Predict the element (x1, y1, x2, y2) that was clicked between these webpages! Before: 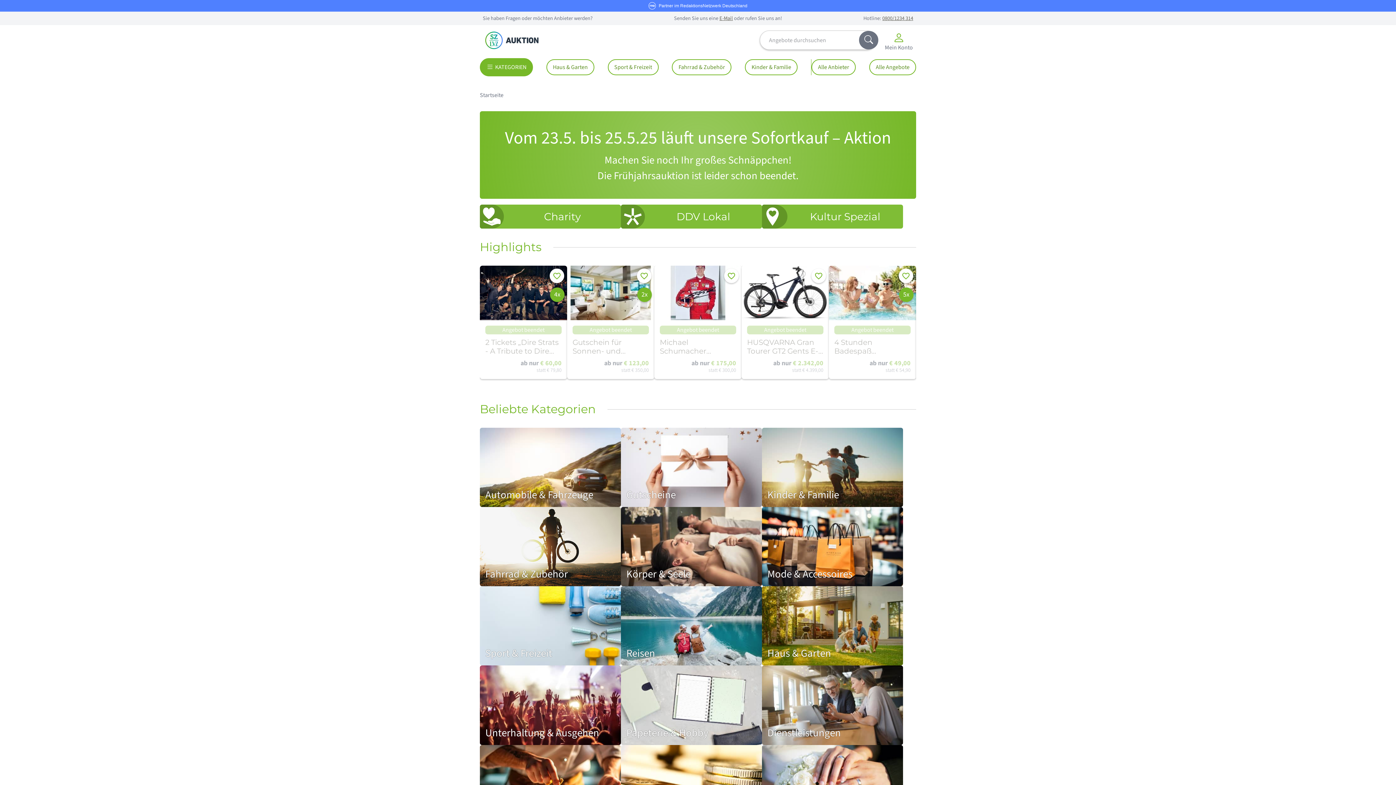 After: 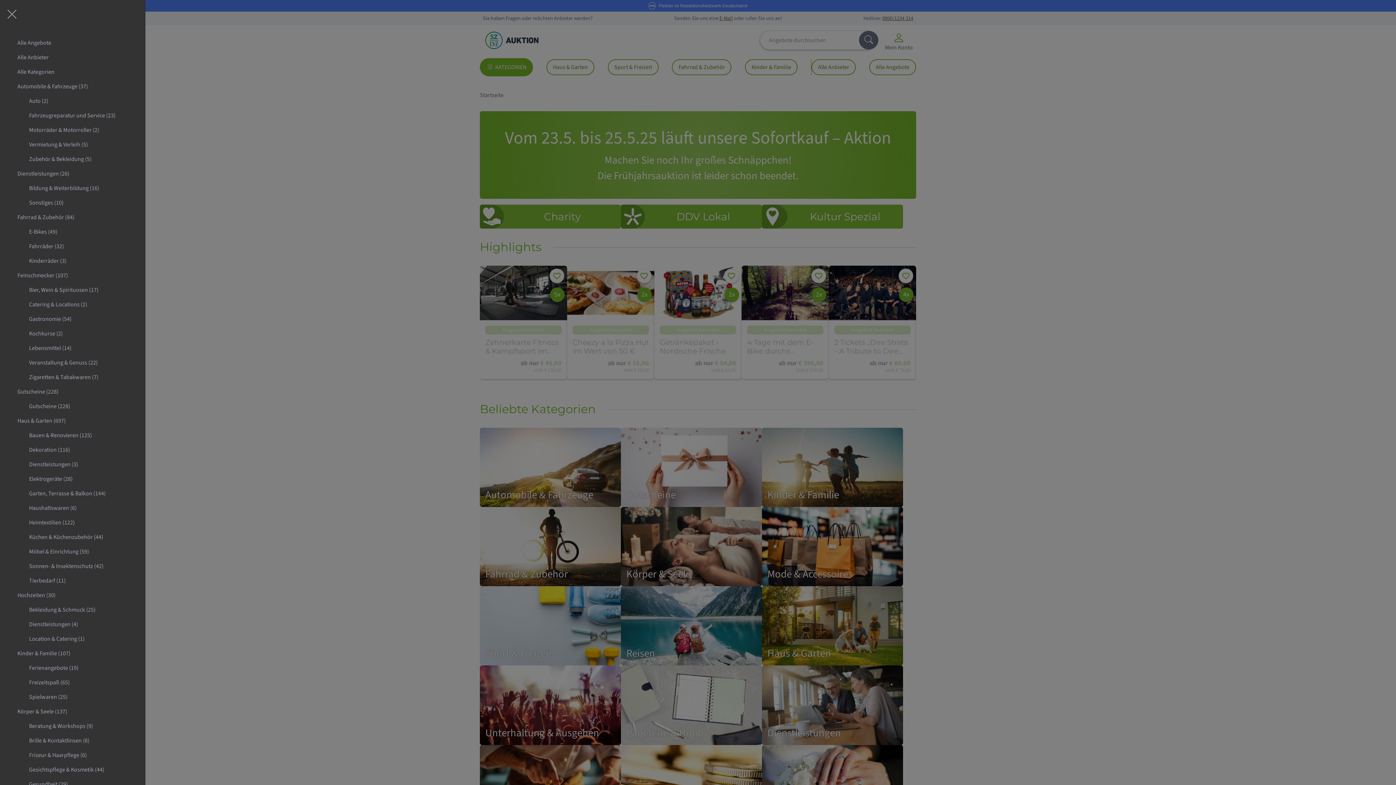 Action: label: KATEGORIEN bbox: (480, 58, 533, 76)